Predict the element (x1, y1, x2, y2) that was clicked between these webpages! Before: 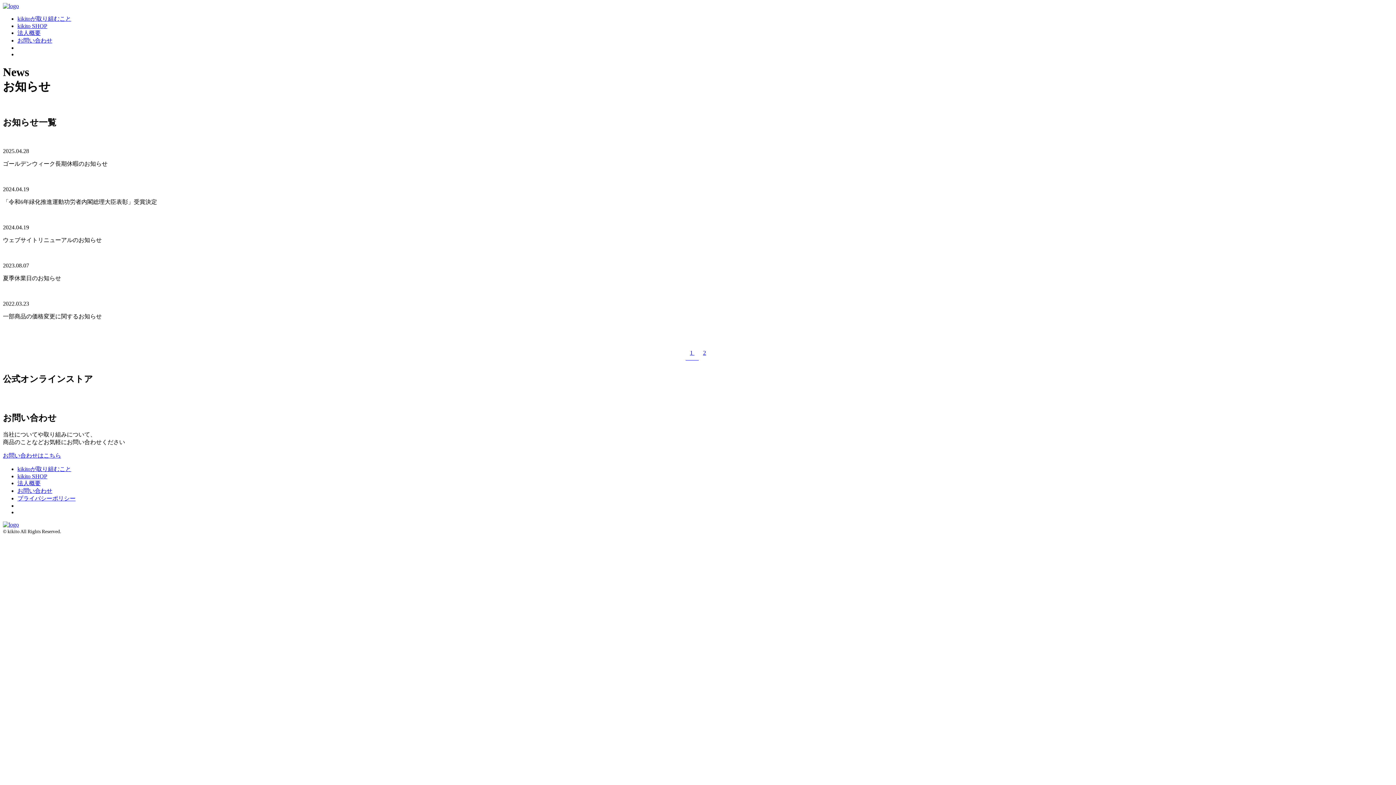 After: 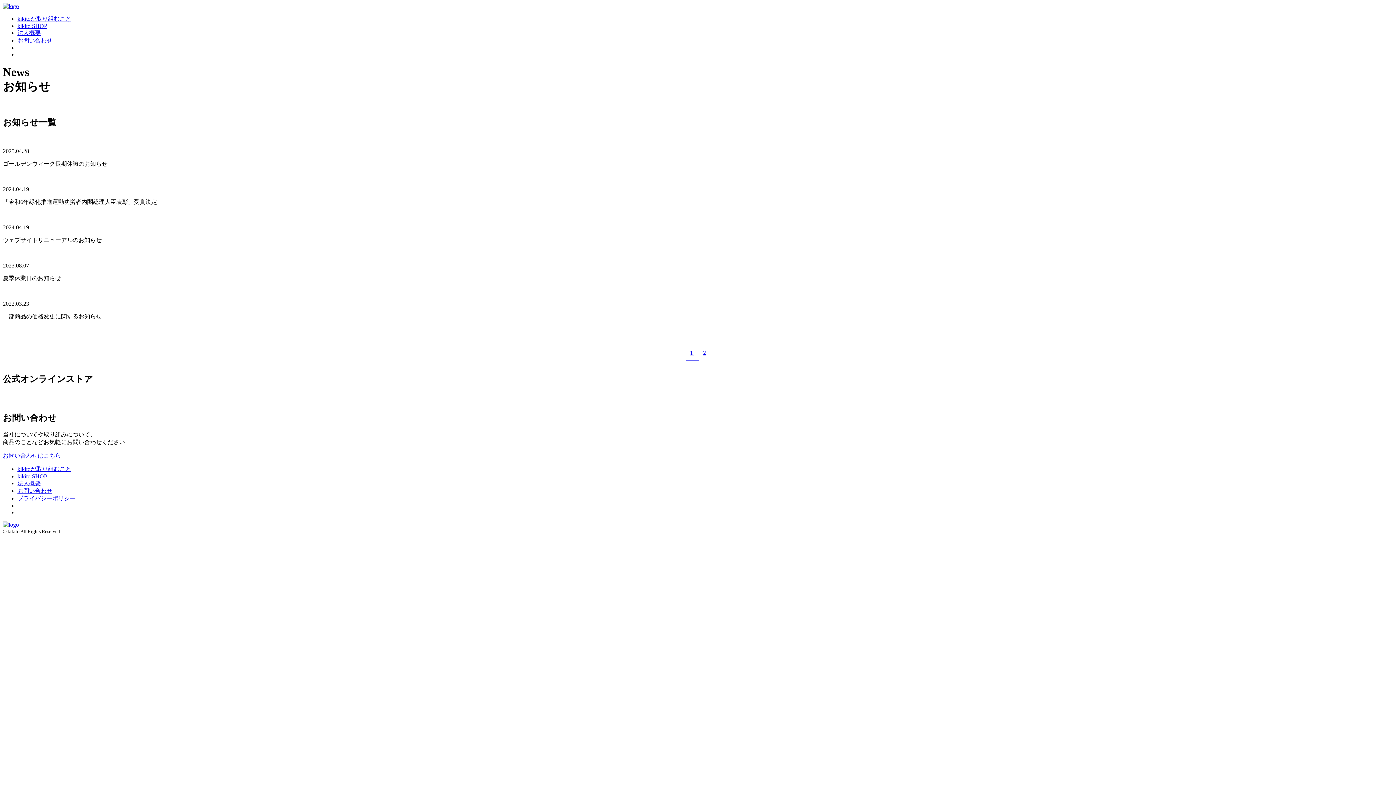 Action: bbox: (2, 2, 18, 9)